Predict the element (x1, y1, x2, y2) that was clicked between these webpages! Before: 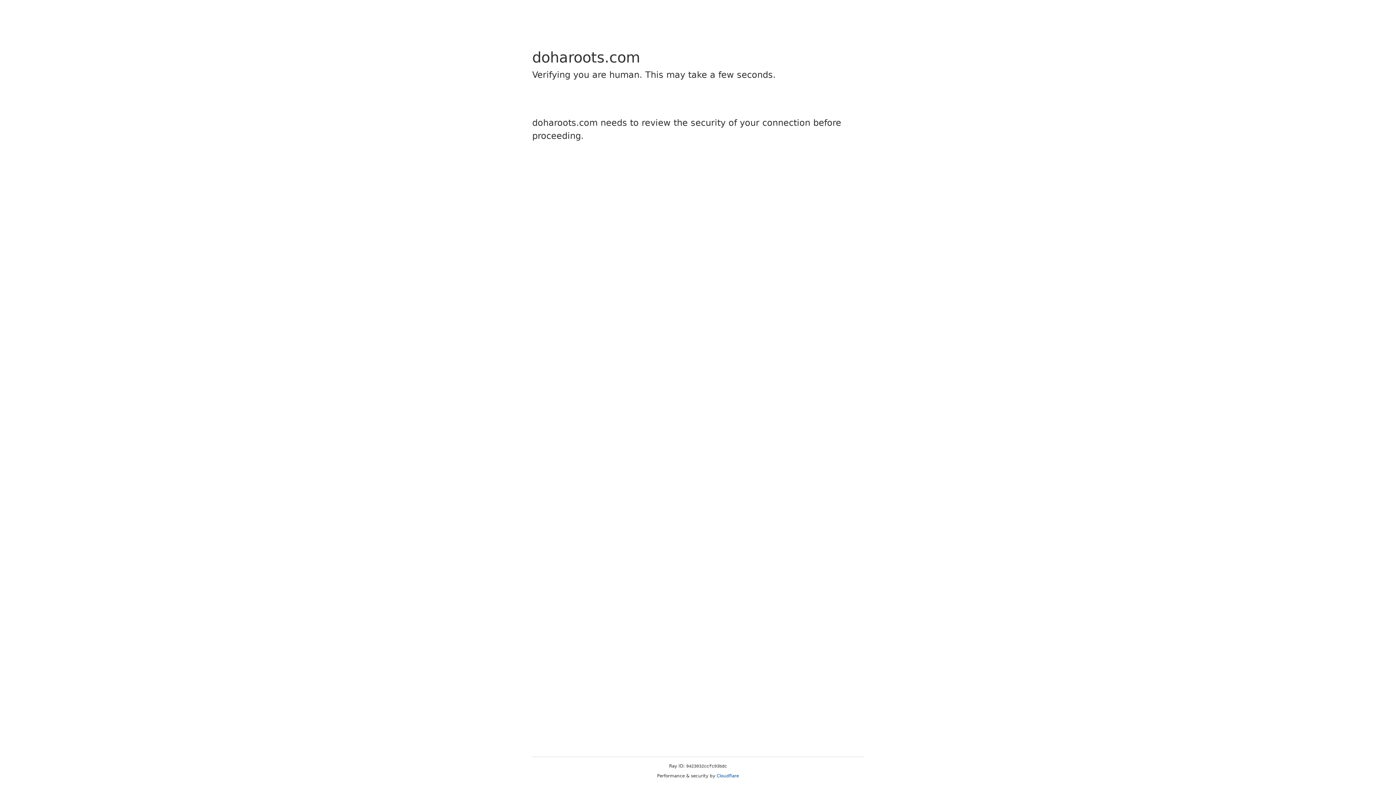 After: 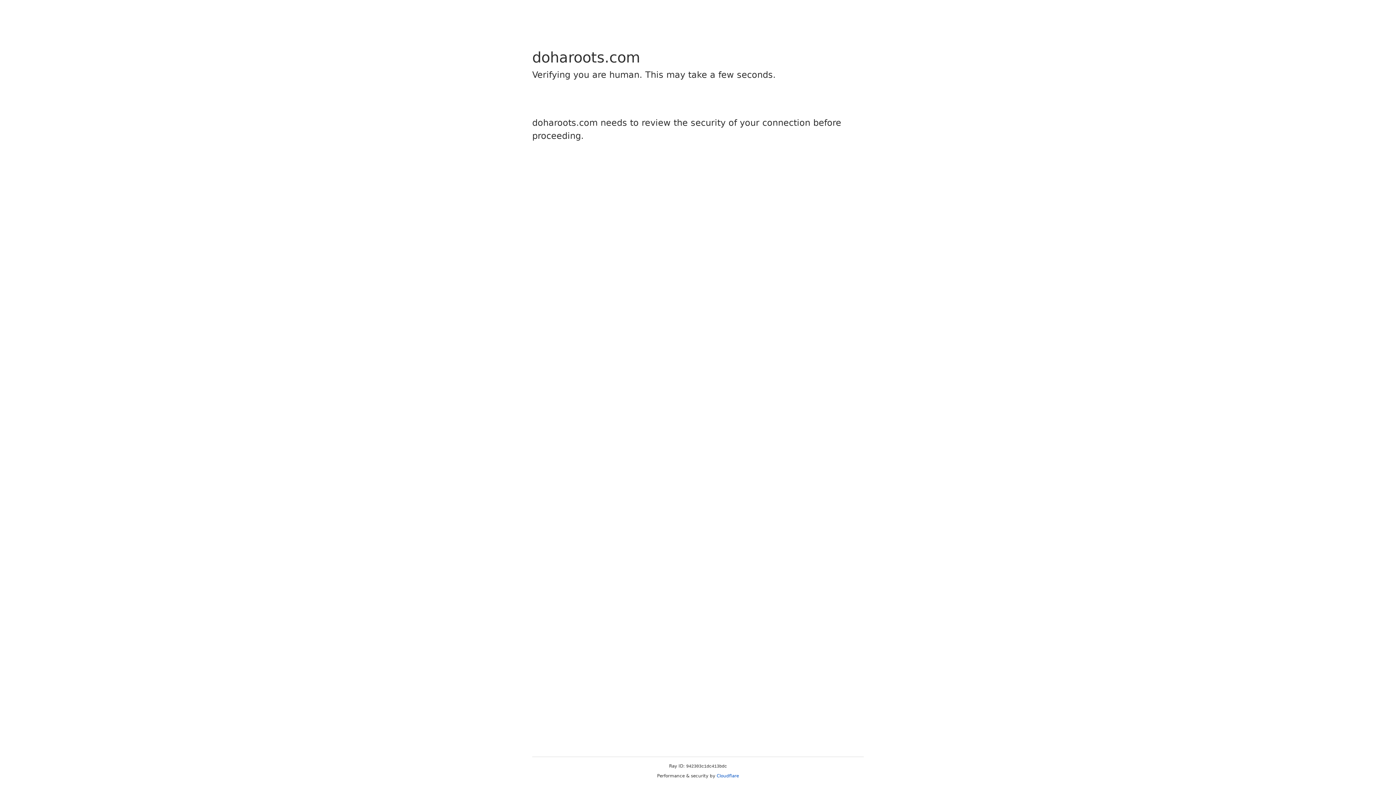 Action: bbox: (716, 773, 739, 778) label: Cloudflare